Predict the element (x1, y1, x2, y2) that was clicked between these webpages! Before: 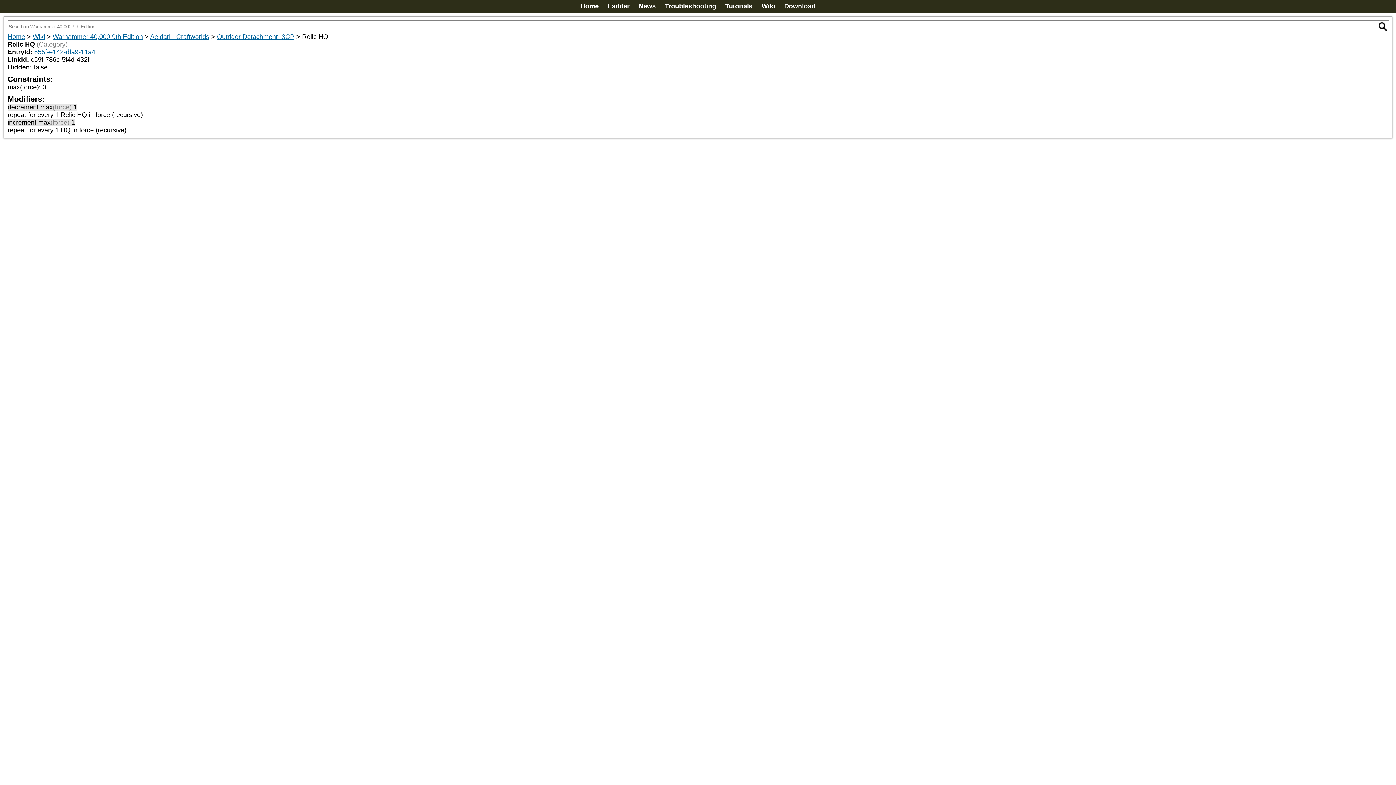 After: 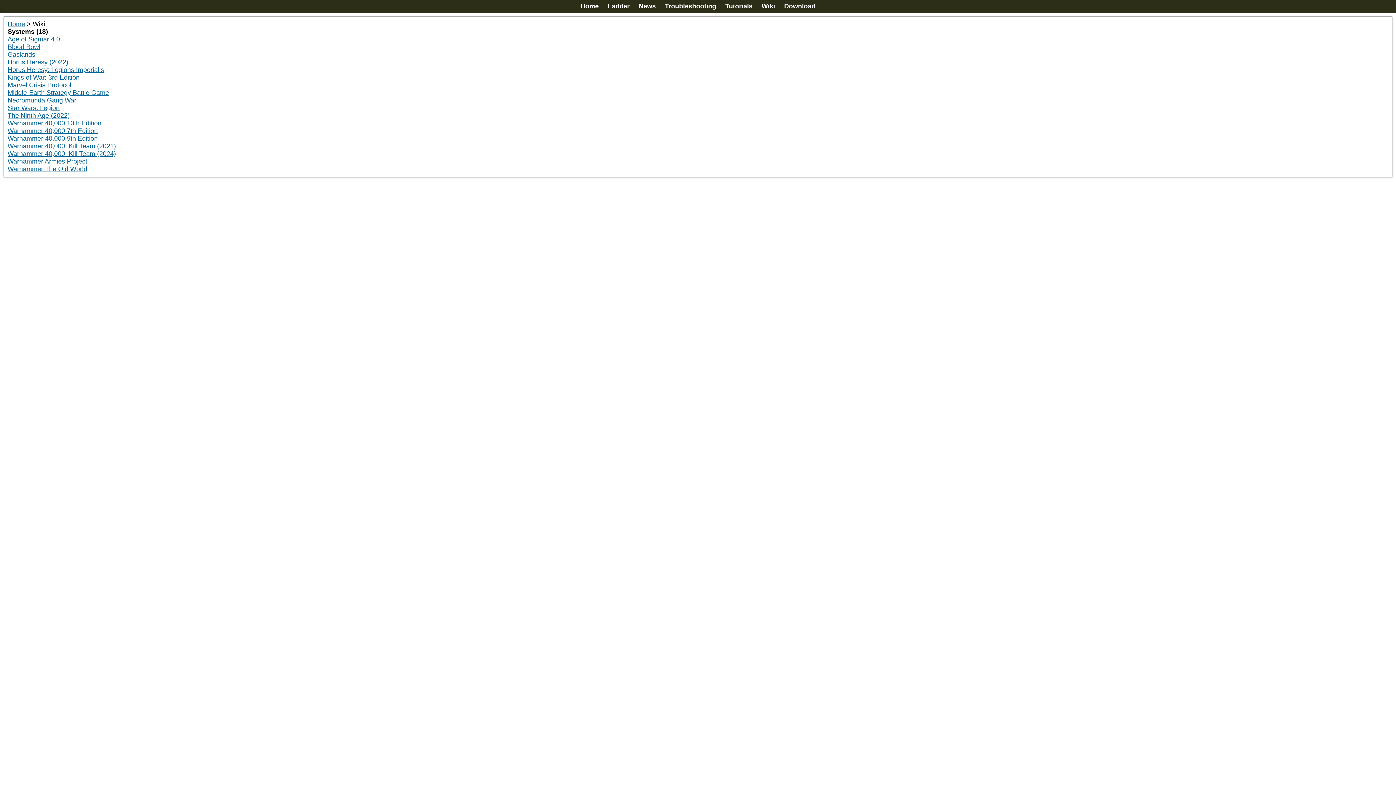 Action: label: Wiki bbox: (758, 1, 778, 10)